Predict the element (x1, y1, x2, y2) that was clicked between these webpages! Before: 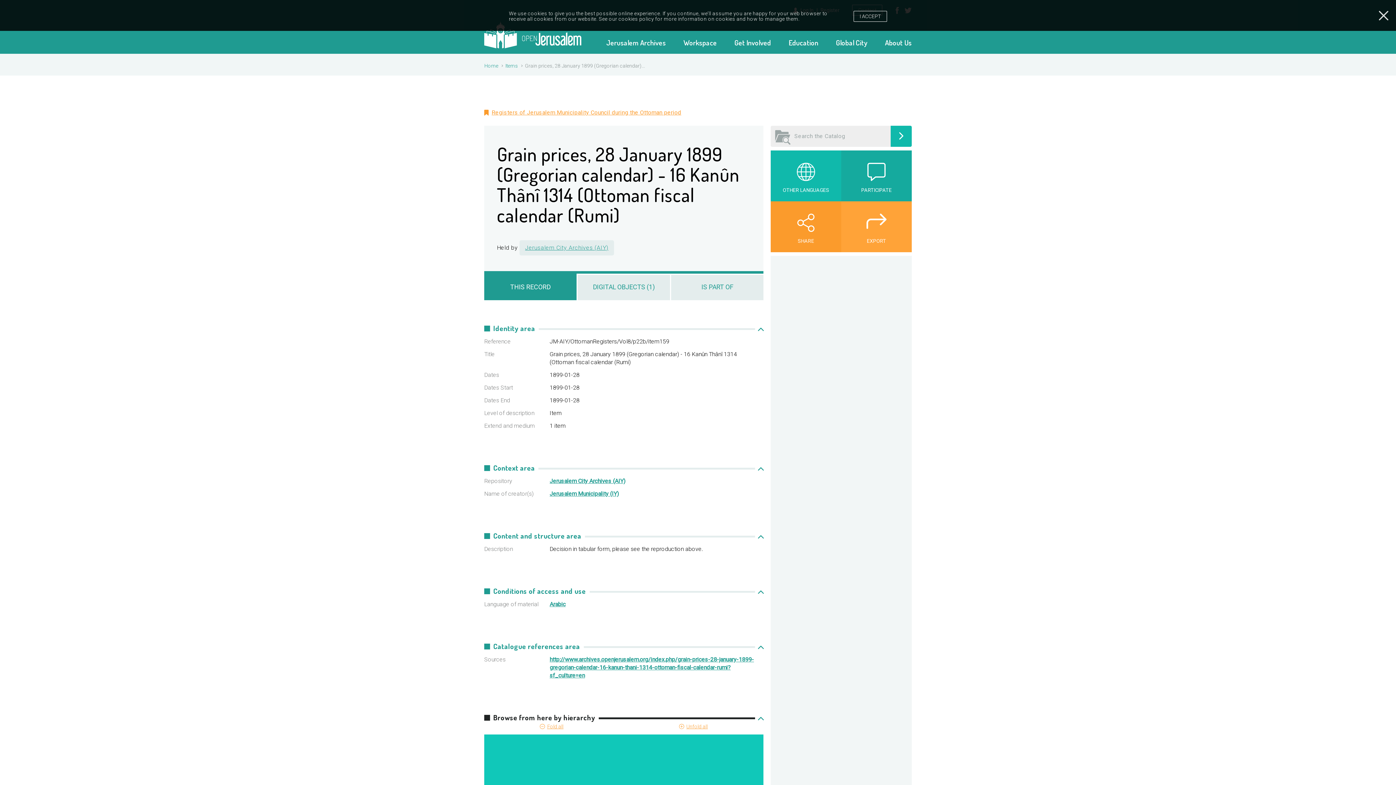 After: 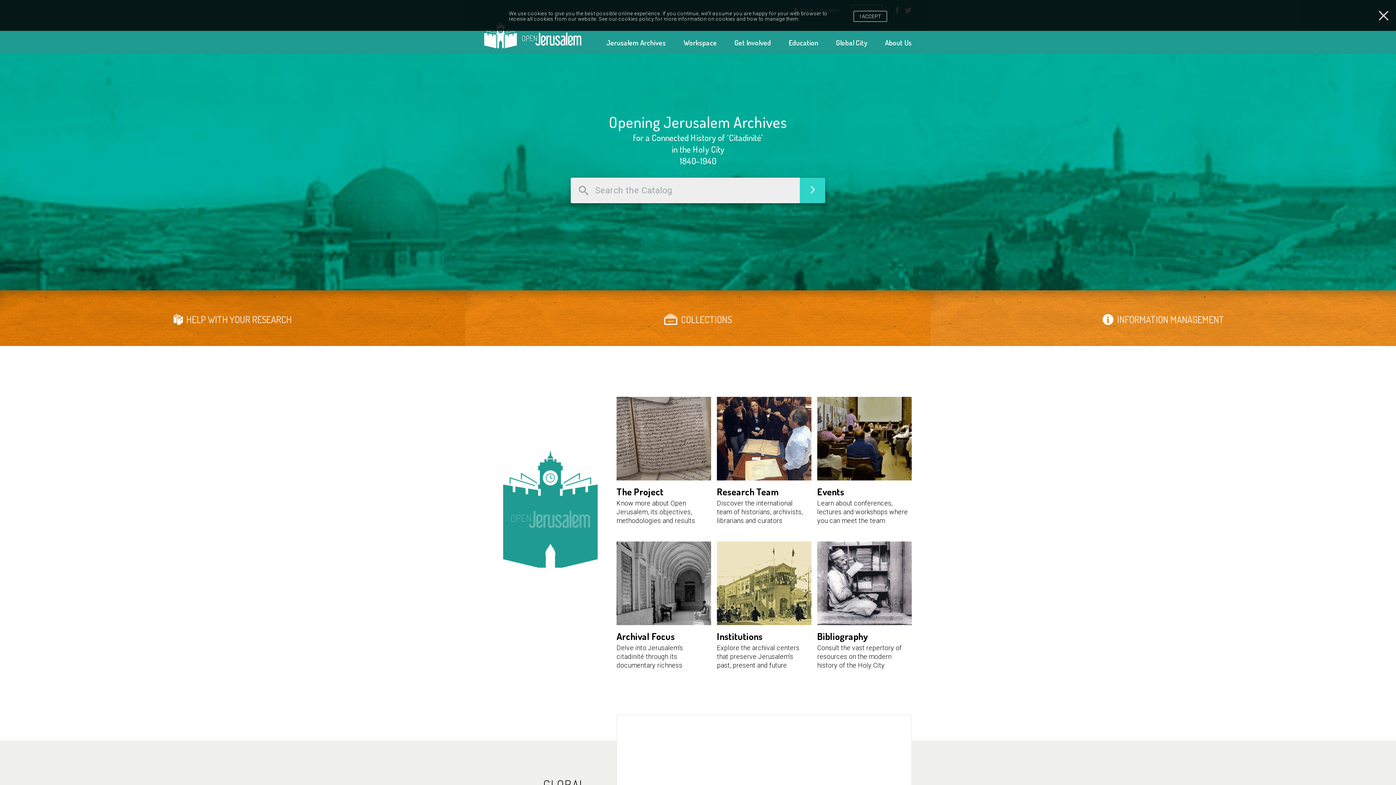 Action: bbox: (484, 21, 606, 52)